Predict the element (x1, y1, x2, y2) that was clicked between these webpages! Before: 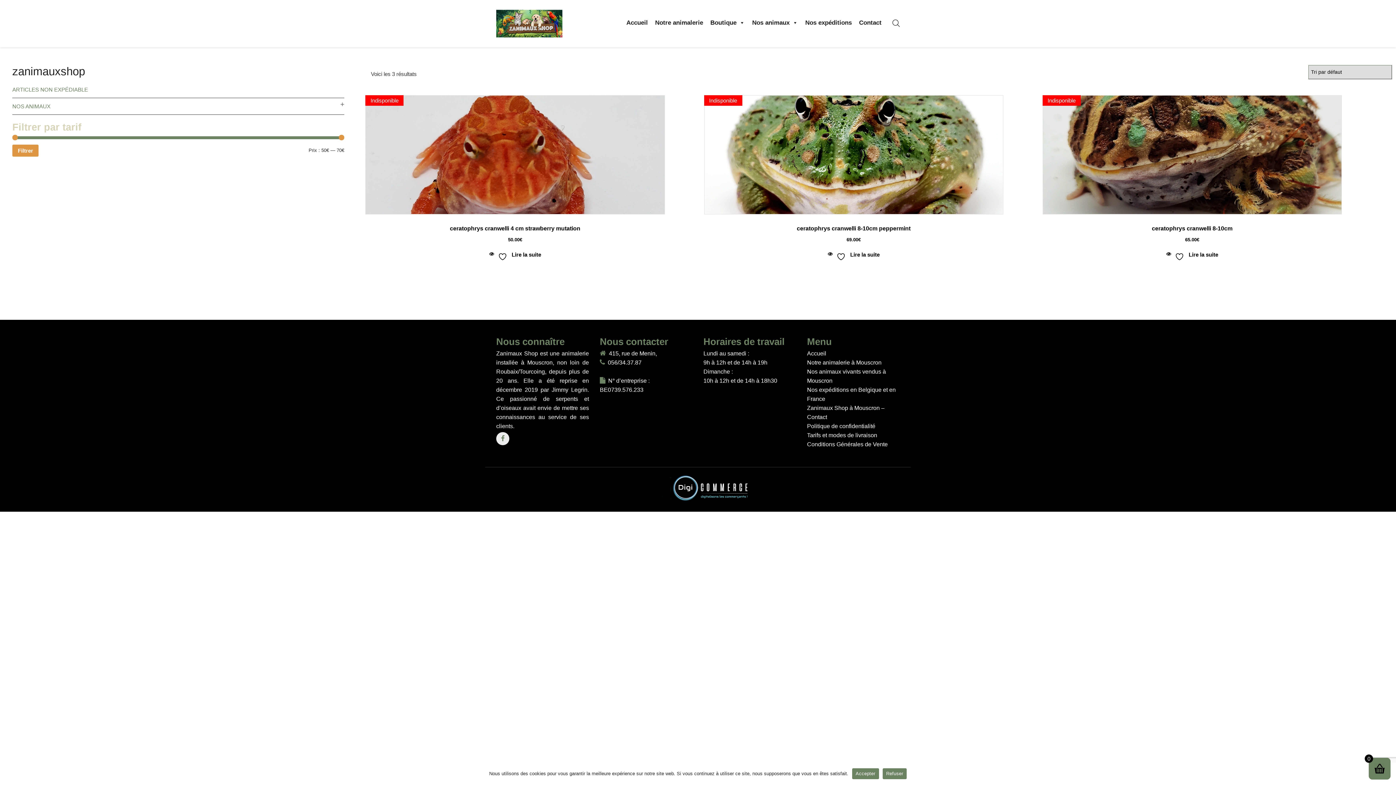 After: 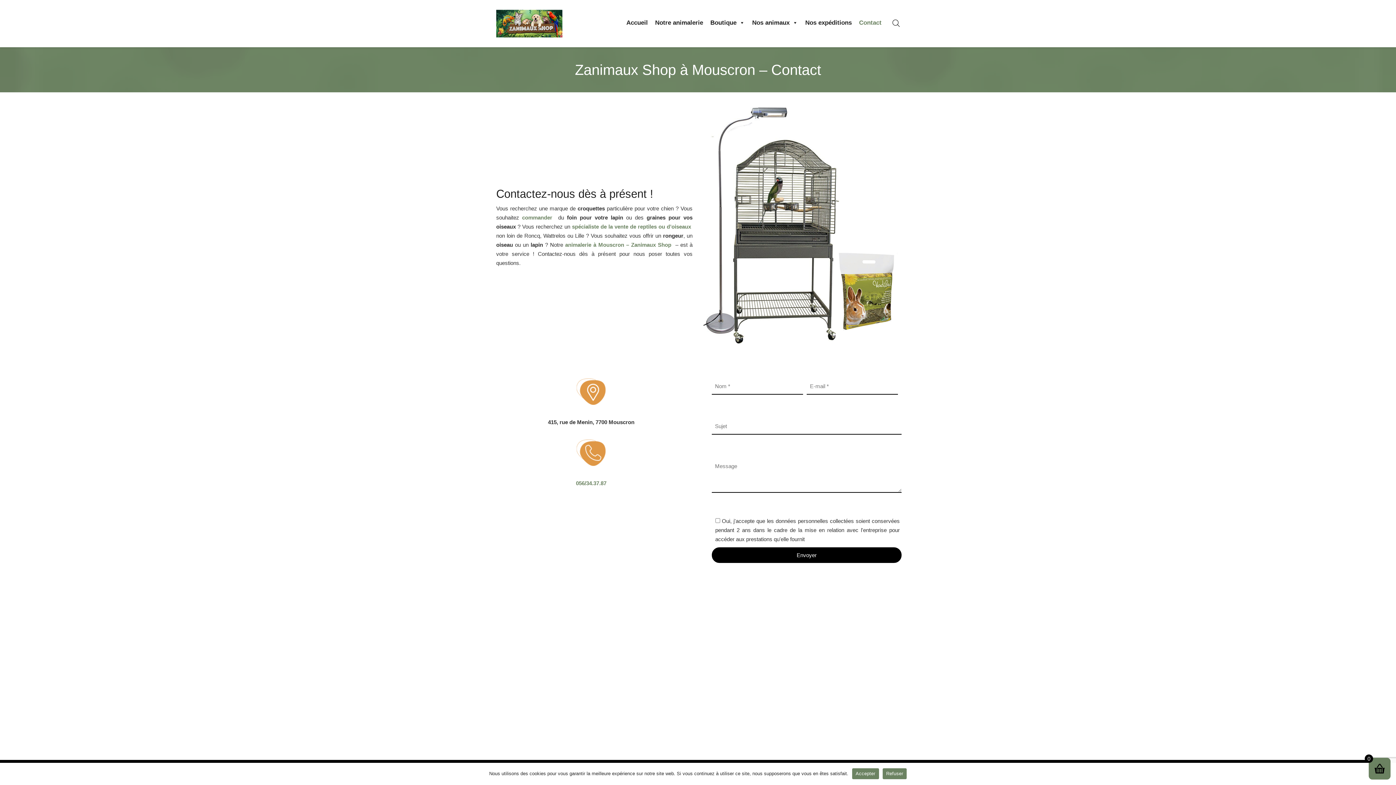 Action: bbox: (855, 15, 885, 30) label: Contact